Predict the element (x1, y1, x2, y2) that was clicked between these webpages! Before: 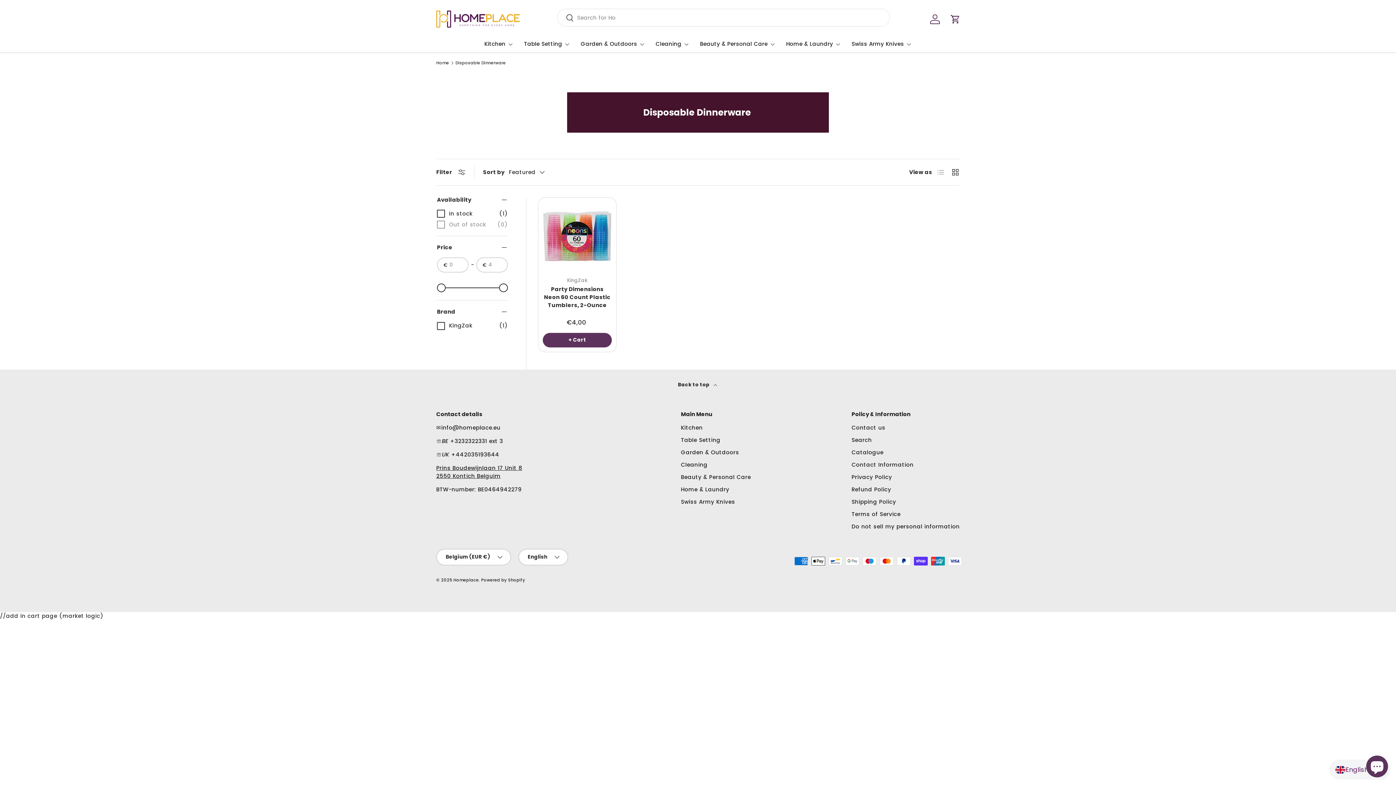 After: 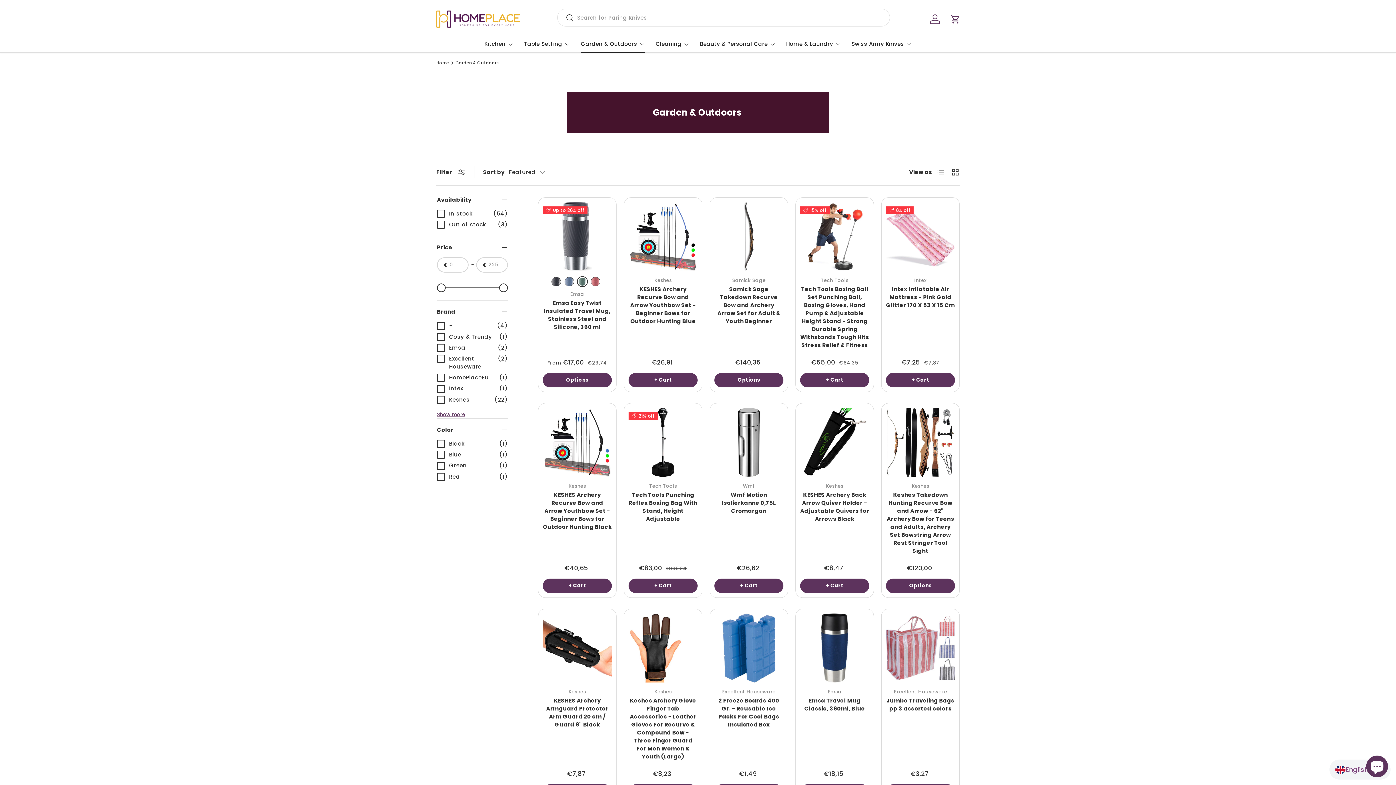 Action: label: Garden & Outdoors bbox: (580, 35, 644, 52)